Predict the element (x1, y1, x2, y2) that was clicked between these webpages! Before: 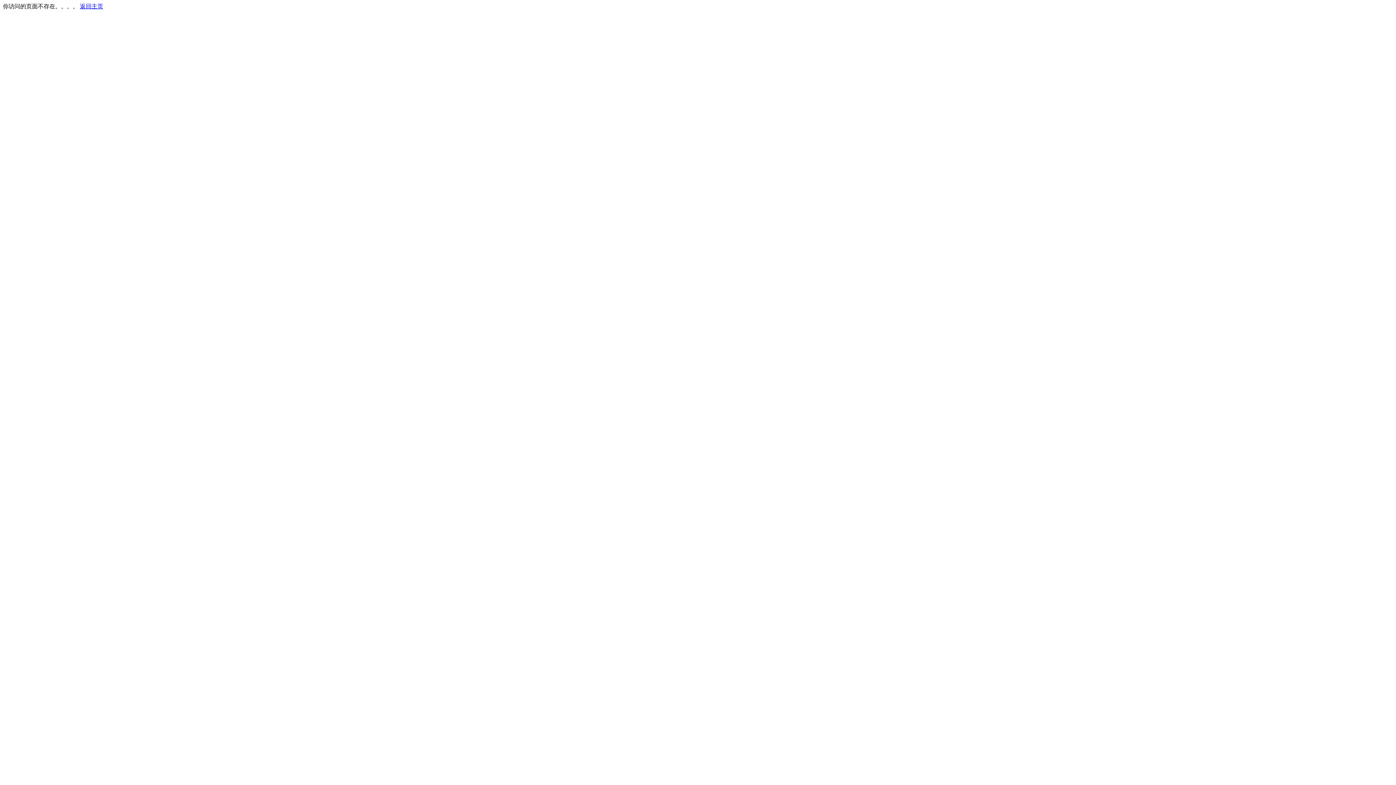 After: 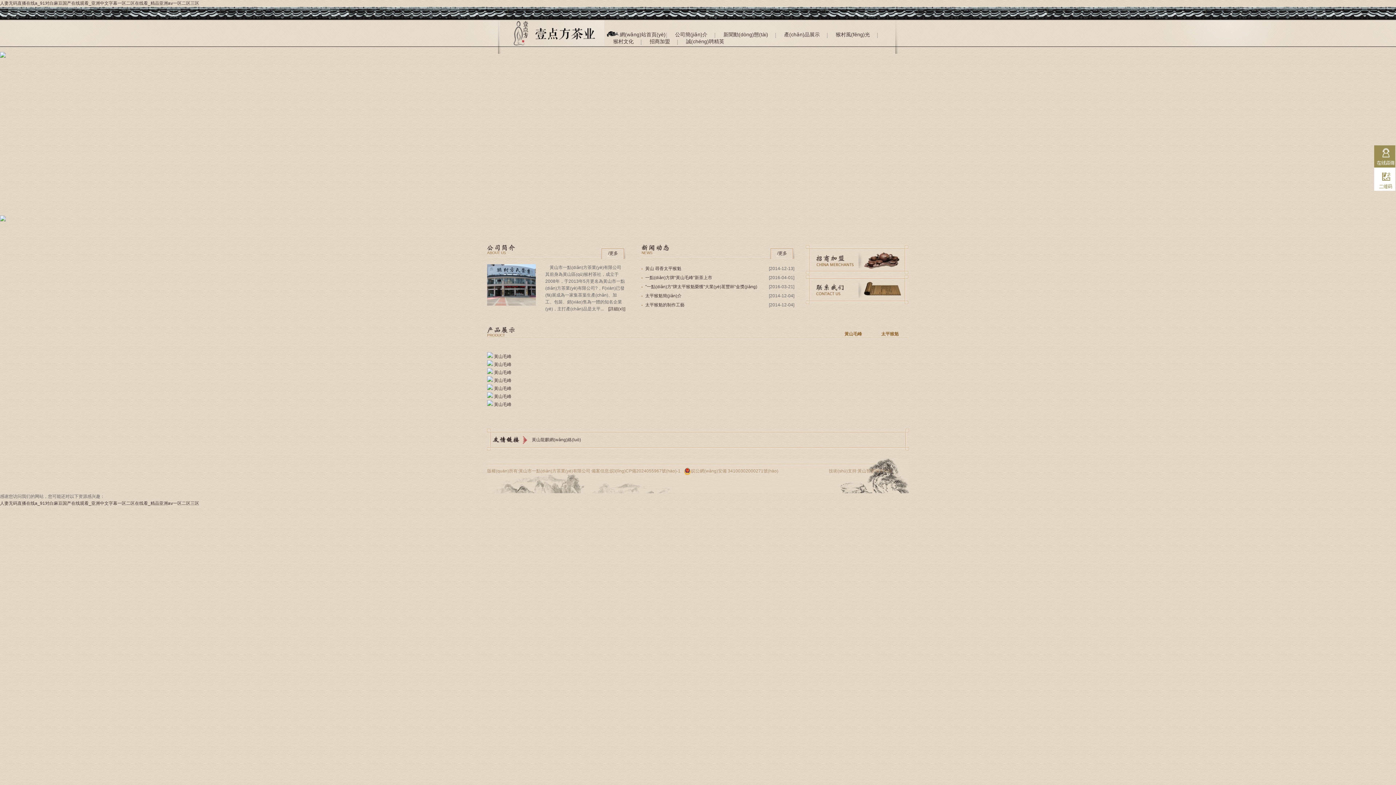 Action: bbox: (80, 3, 103, 9) label: 返回主页